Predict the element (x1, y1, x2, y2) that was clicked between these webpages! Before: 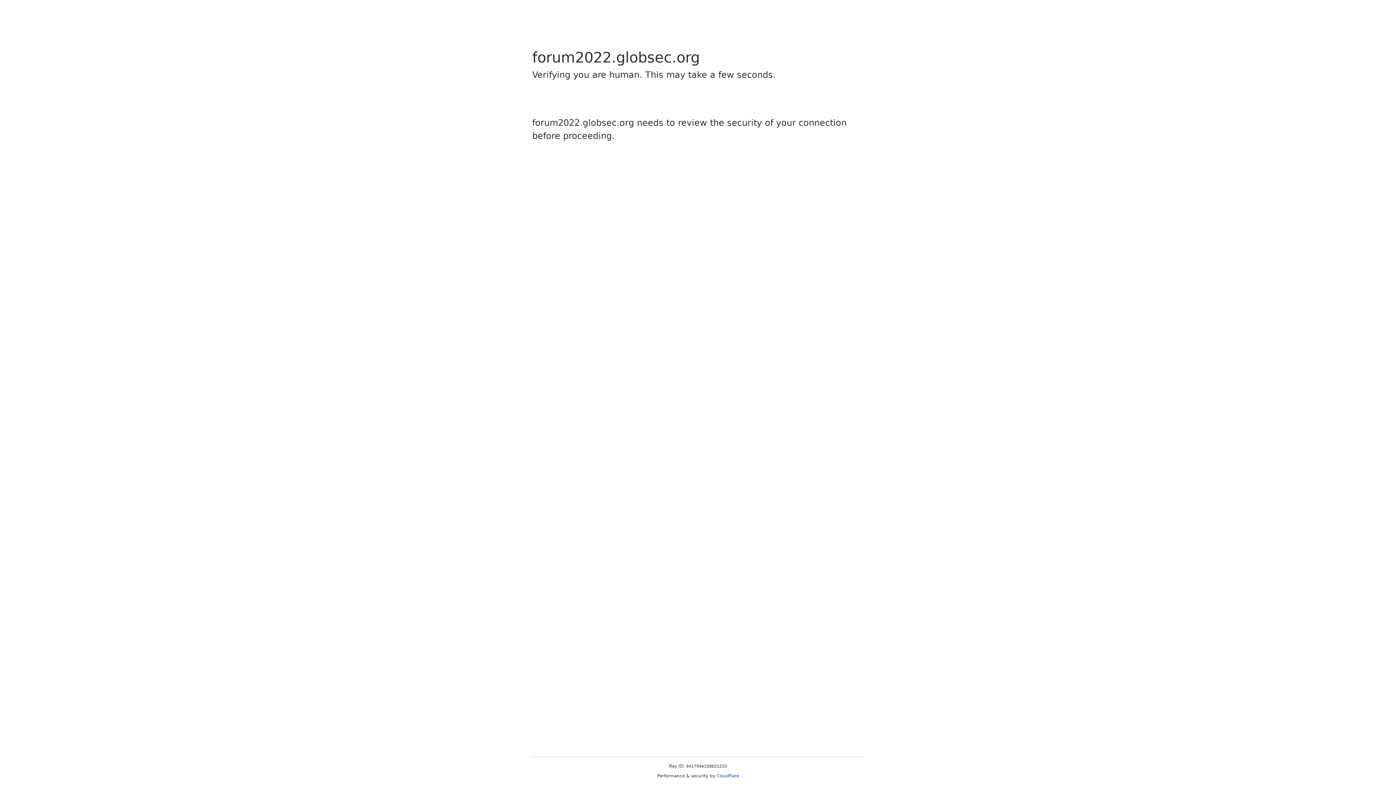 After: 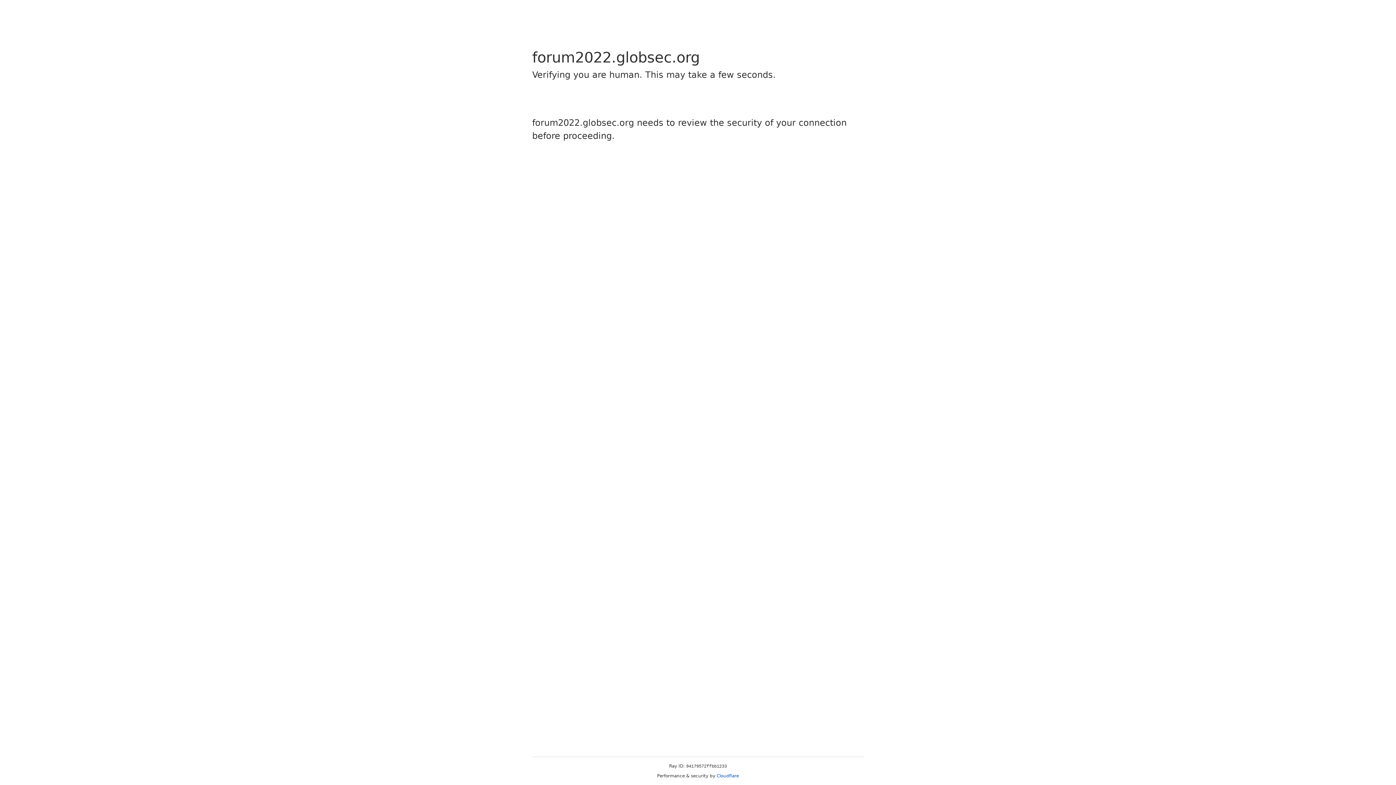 Action: bbox: (716, 773, 739, 778) label: Cloudflare